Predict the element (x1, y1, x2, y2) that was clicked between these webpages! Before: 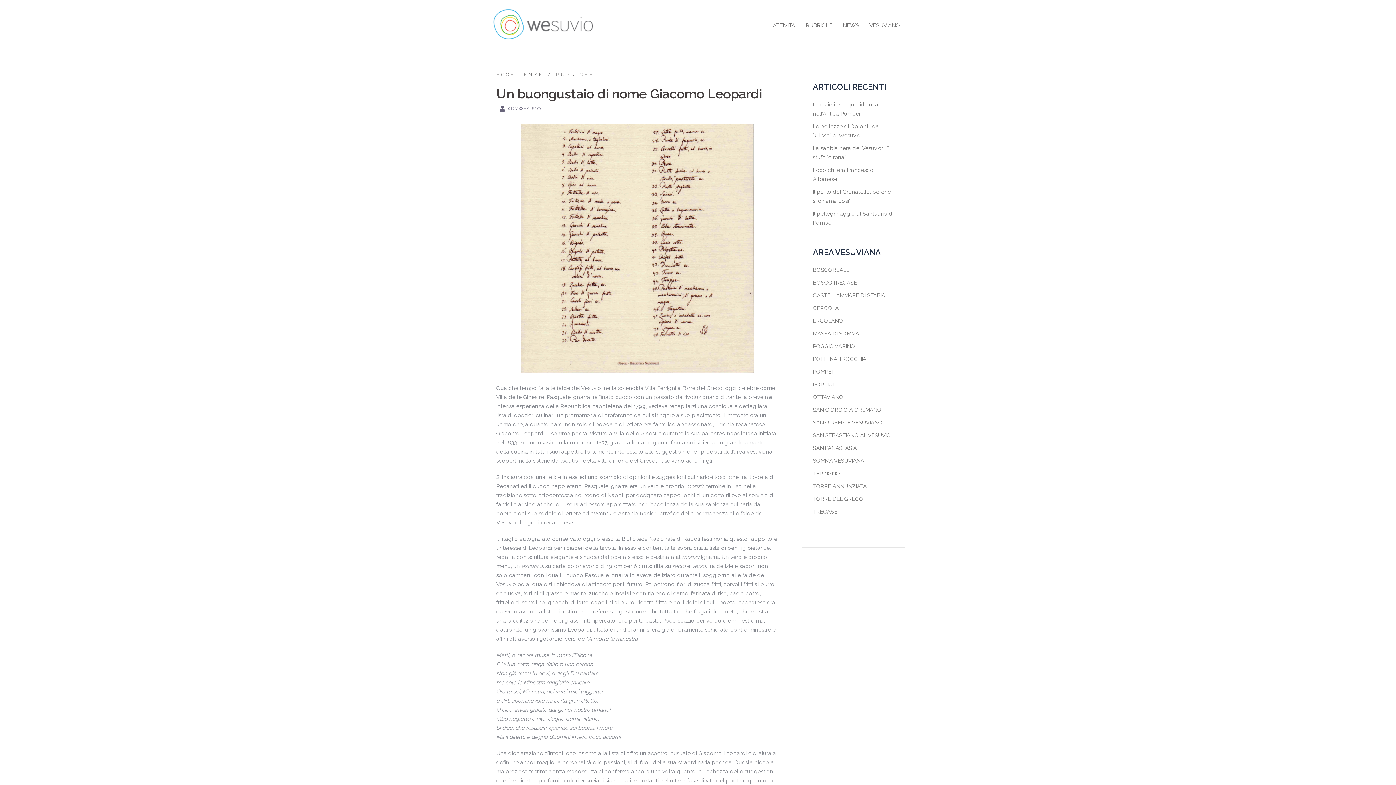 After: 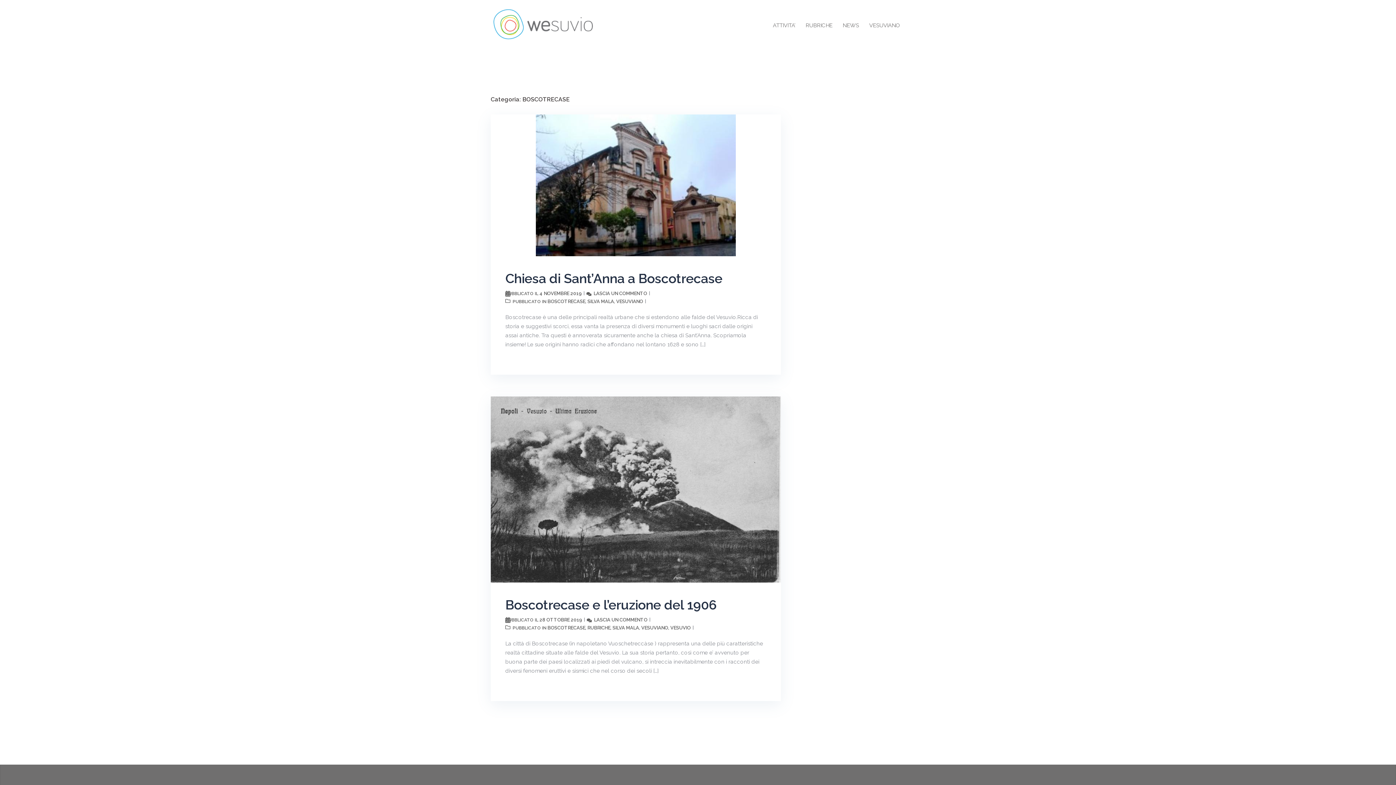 Action: bbox: (813, 279, 857, 286) label: BOSCOTRECASE